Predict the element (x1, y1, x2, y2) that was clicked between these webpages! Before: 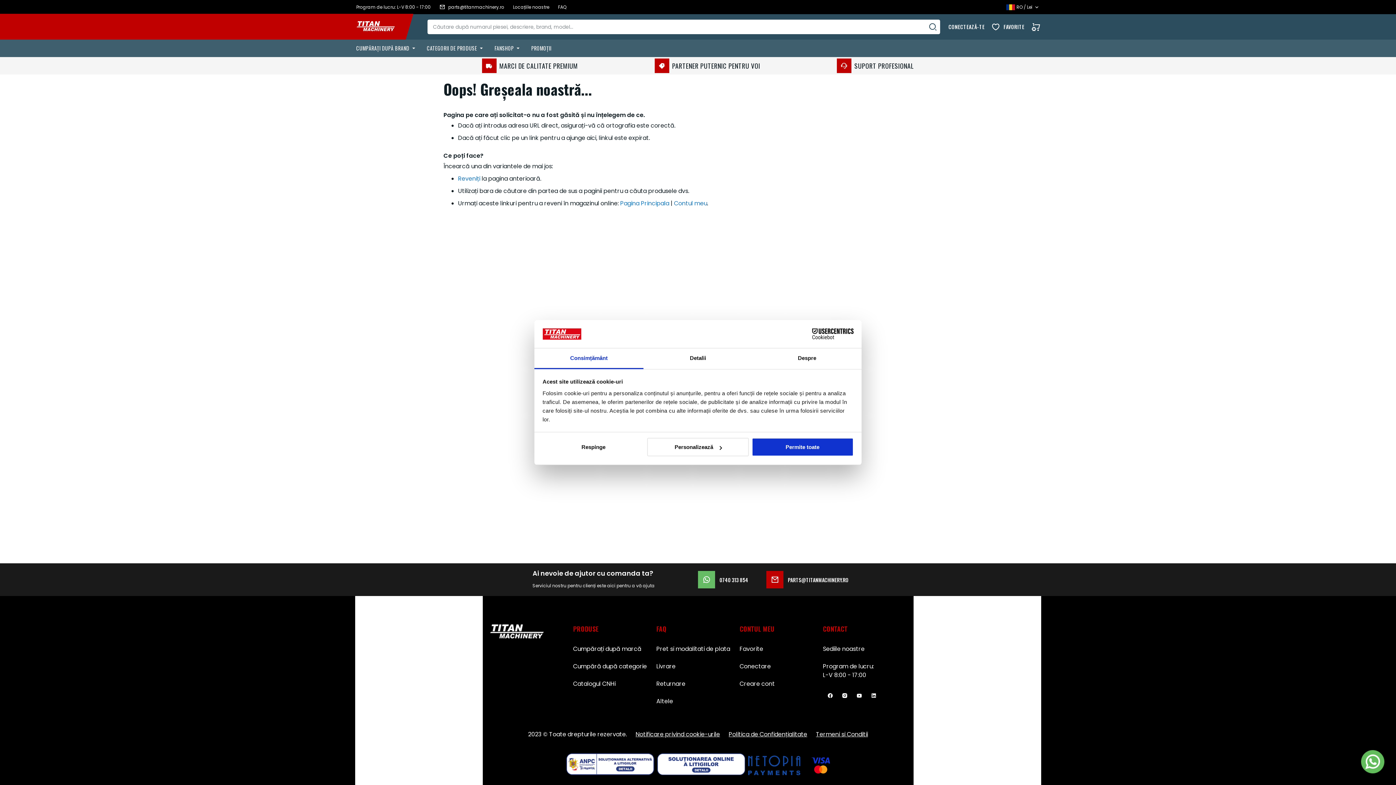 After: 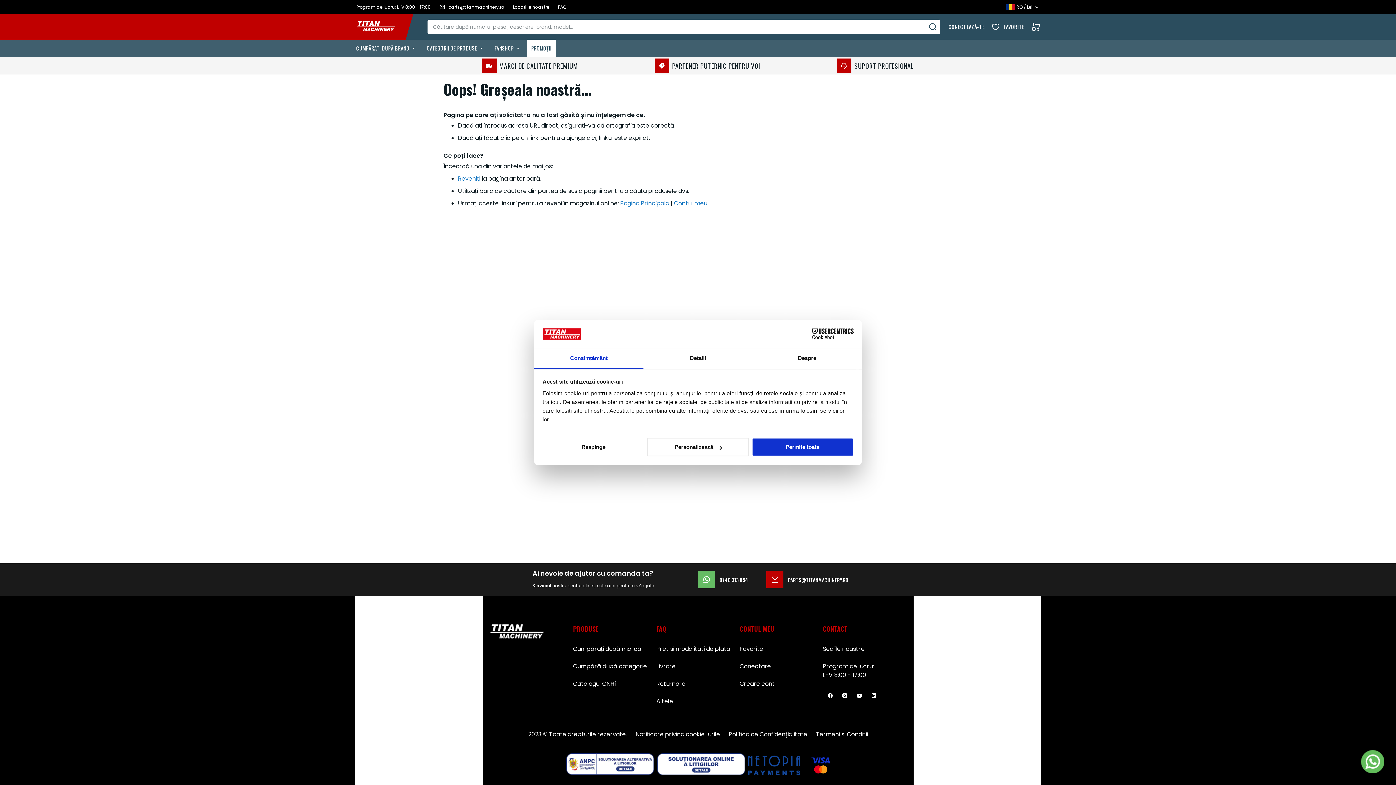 Action: bbox: (527, 39, 555, 57) label: PROMOȚII